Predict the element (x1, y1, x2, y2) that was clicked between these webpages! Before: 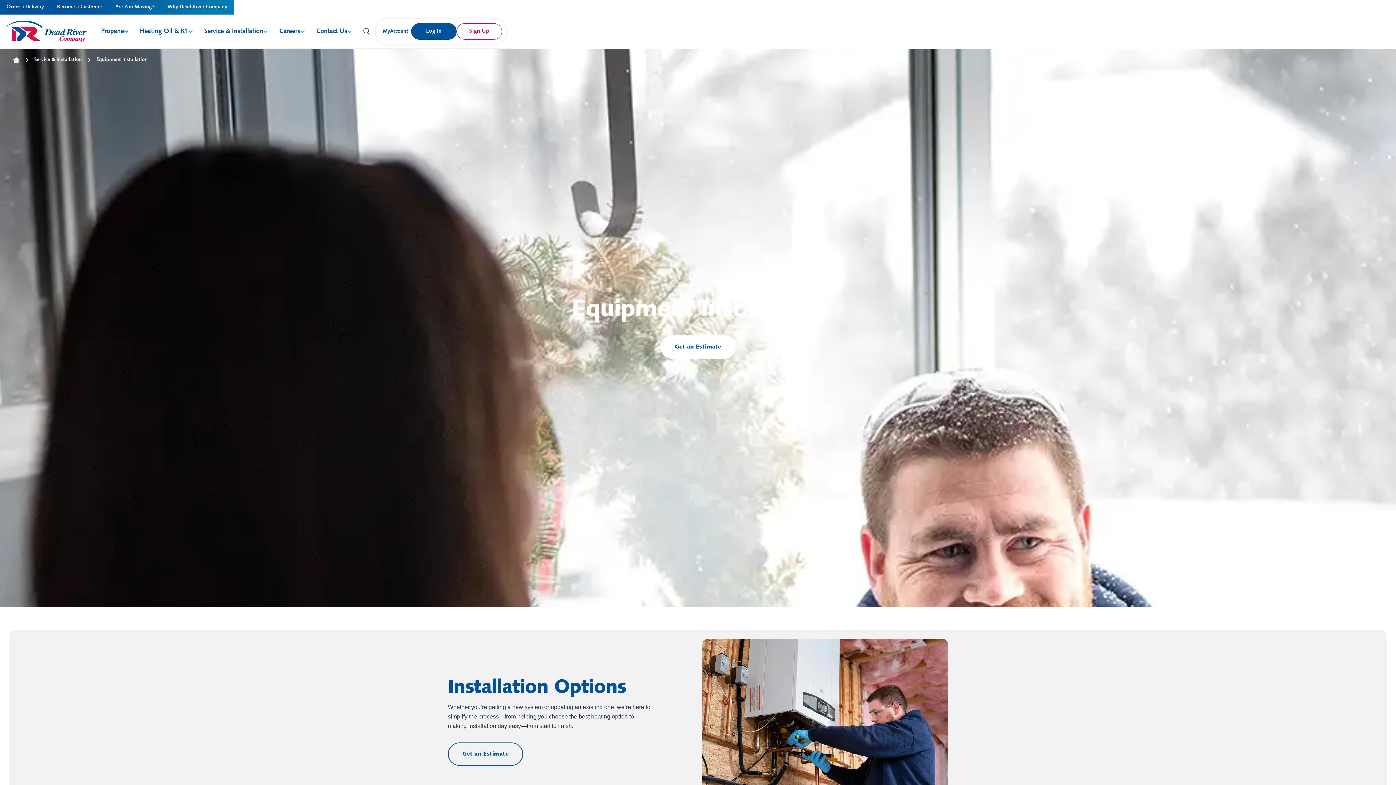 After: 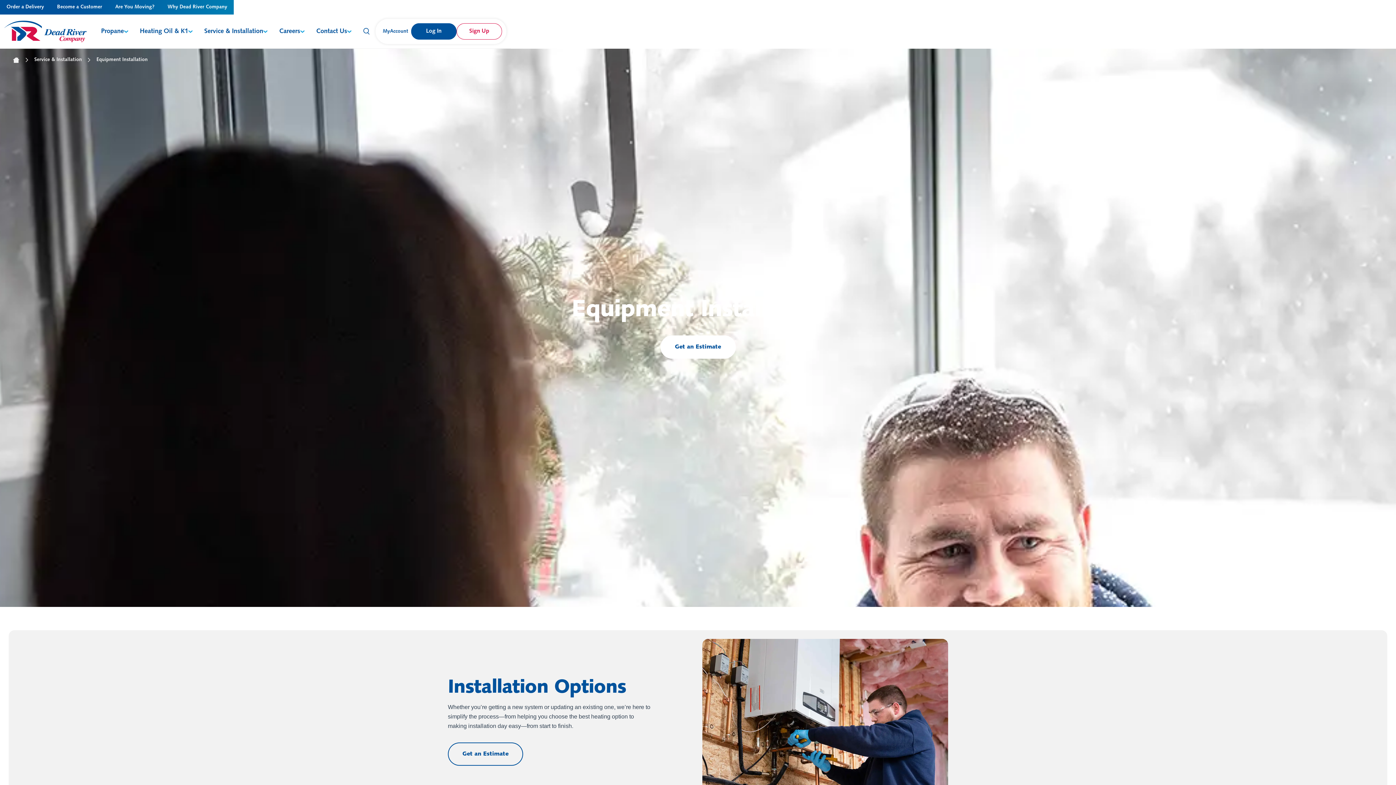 Action: label: Sign Up bbox: (456, 23, 502, 39)